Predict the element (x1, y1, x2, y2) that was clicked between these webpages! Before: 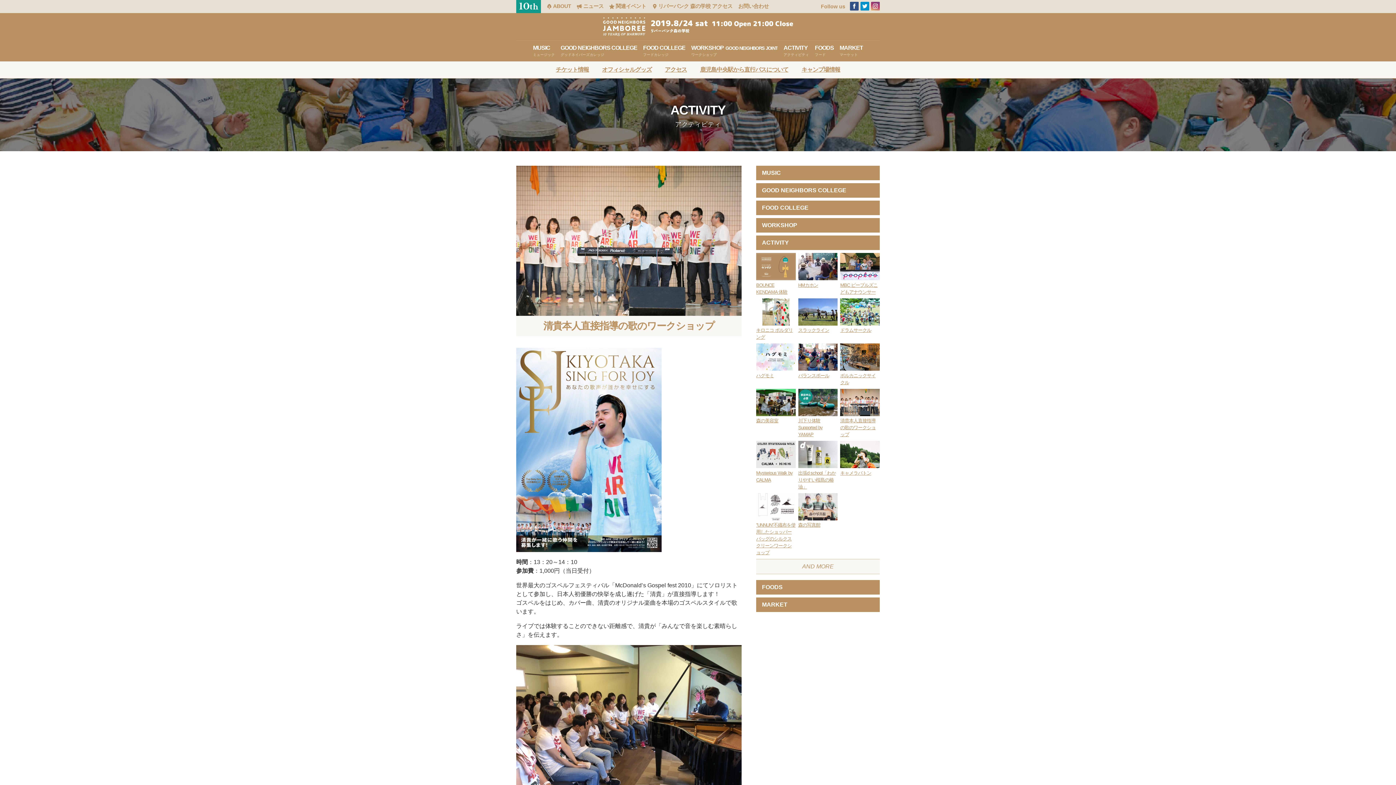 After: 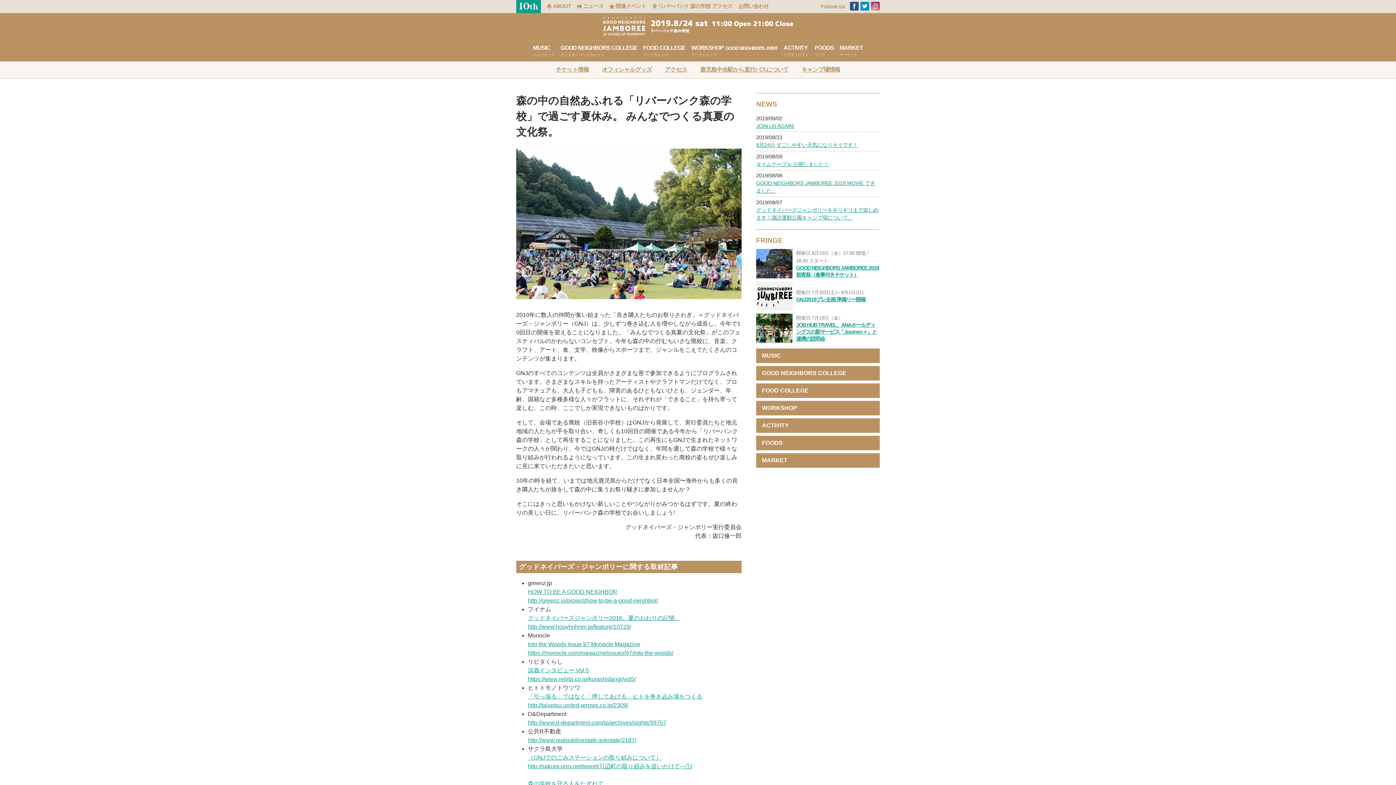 Action: bbox: (546, 3, 571, 9) label: ABOUT